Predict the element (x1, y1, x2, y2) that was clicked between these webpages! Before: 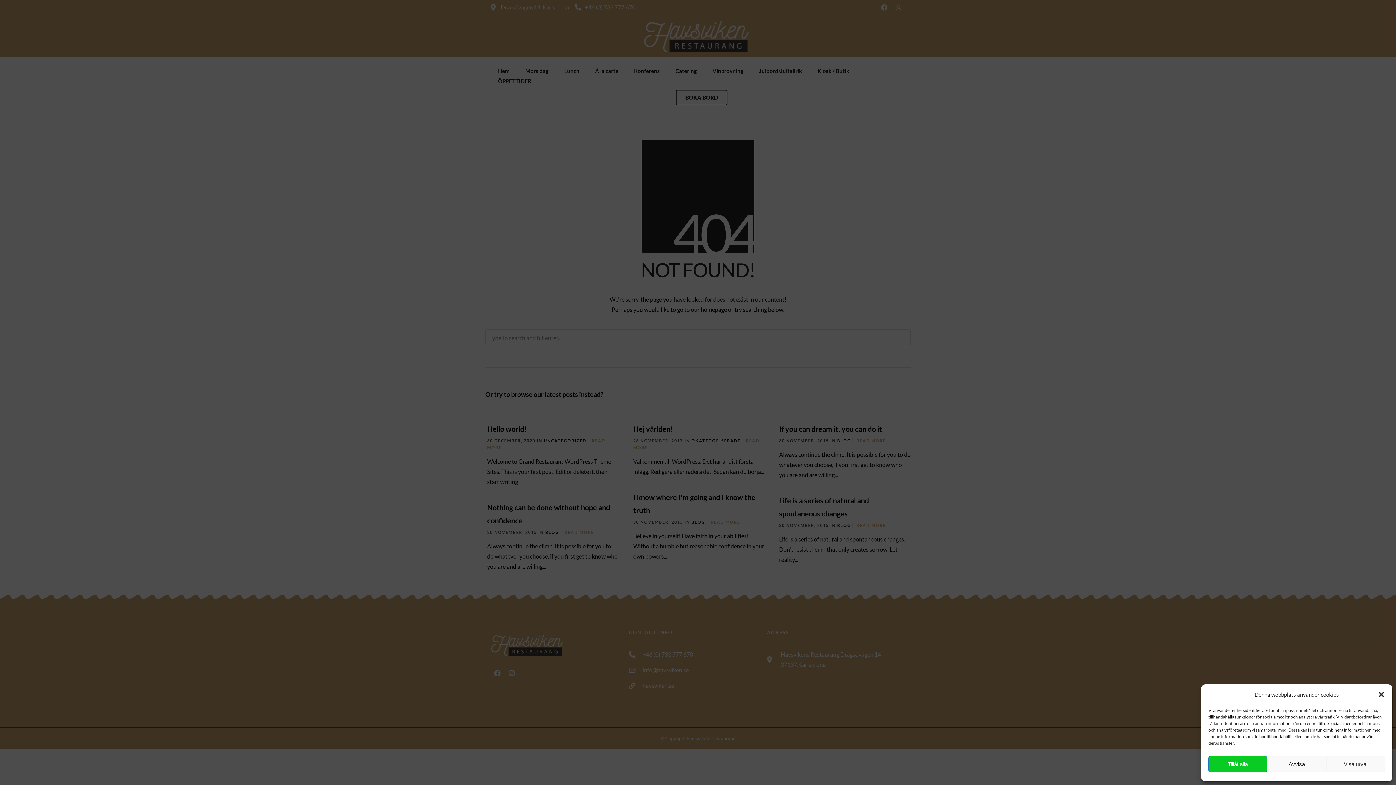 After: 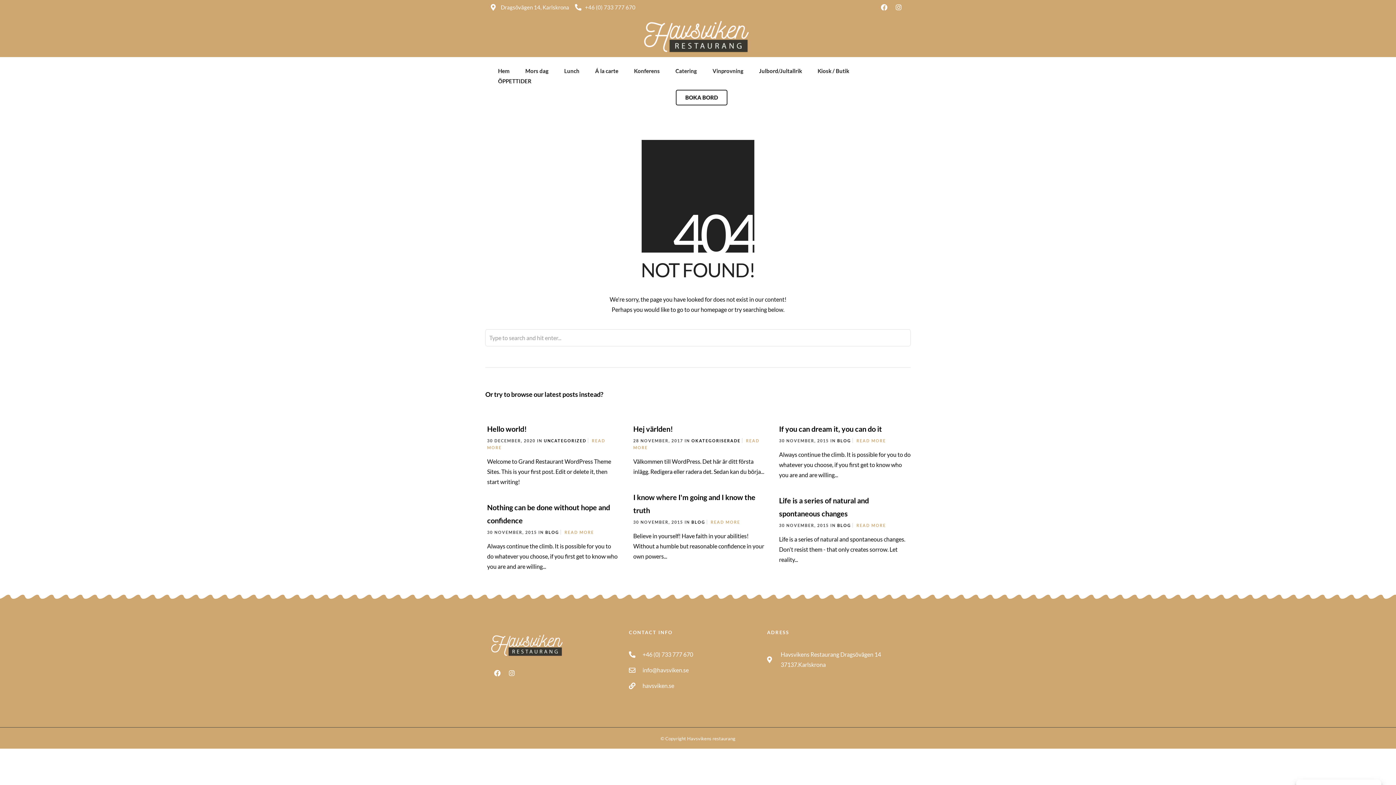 Action: label: Avvisa bbox: (1267, 756, 1326, 772)